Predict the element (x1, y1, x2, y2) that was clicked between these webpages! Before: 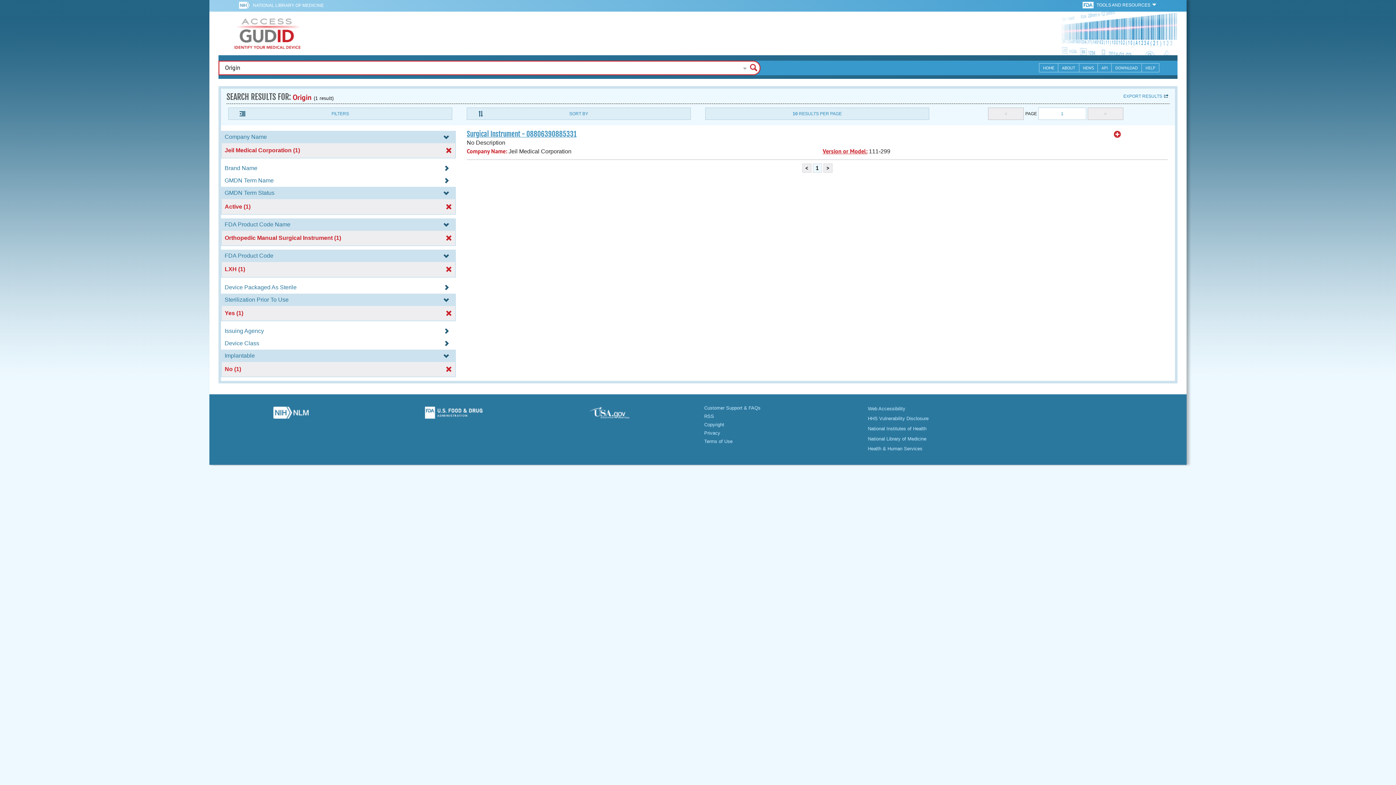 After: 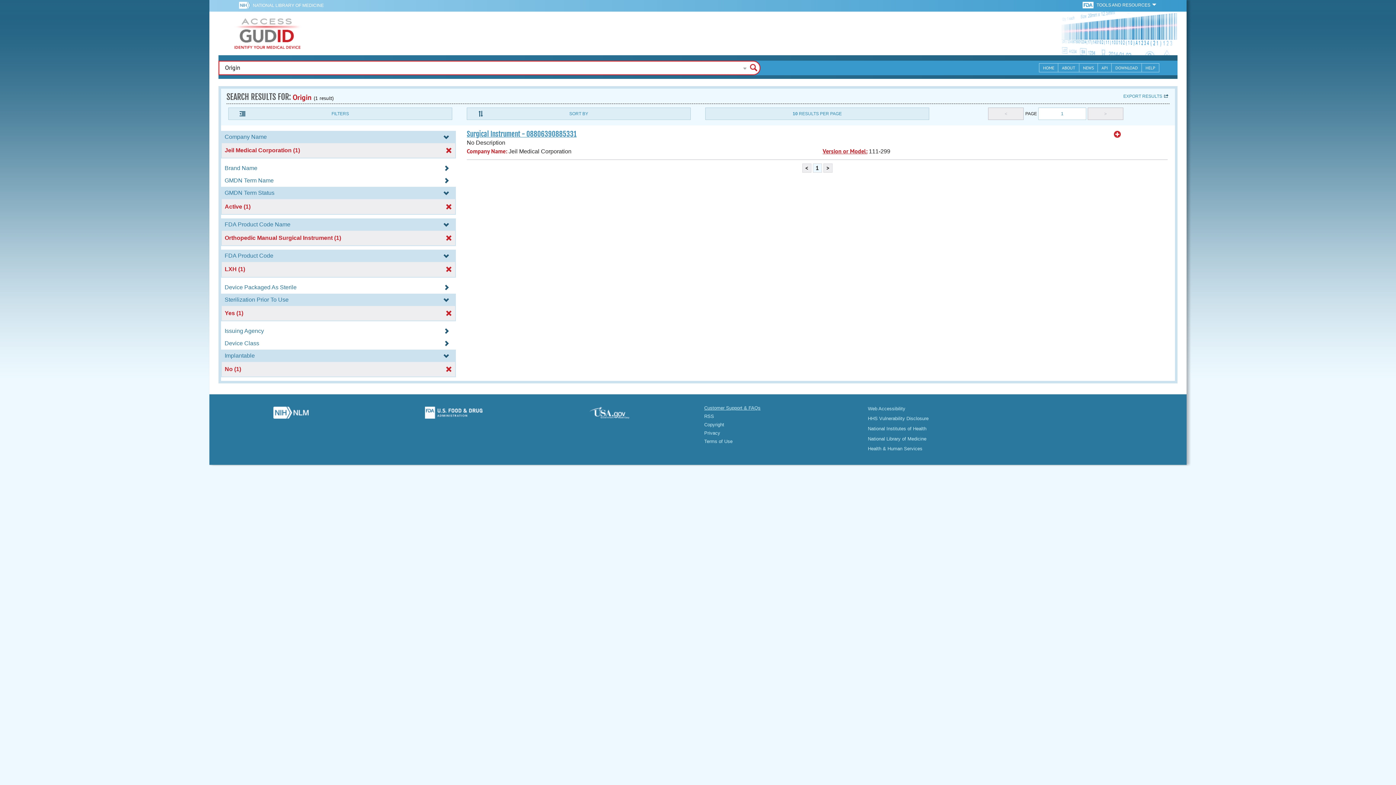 Action: label: Customer Support & FAQs bbox: (704, 405, 760, 410)